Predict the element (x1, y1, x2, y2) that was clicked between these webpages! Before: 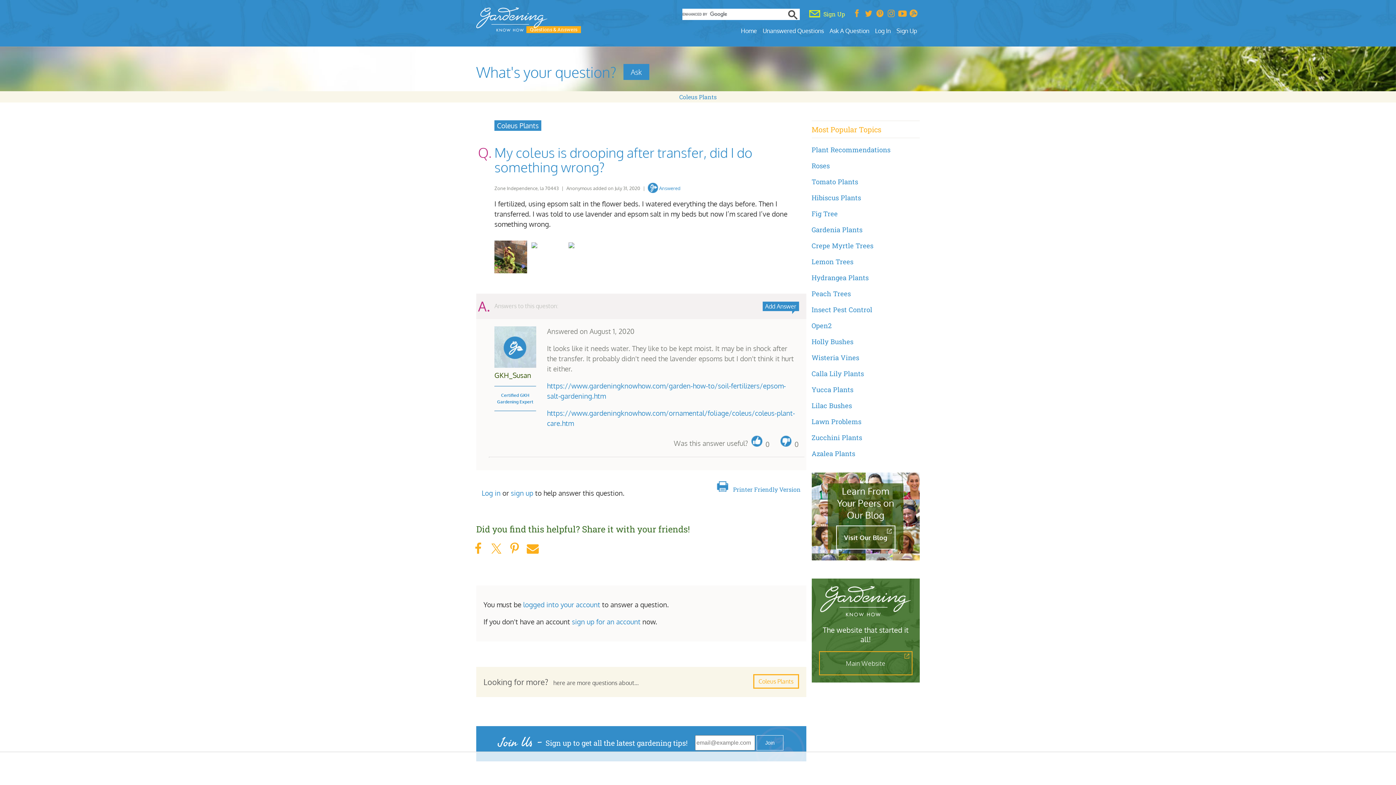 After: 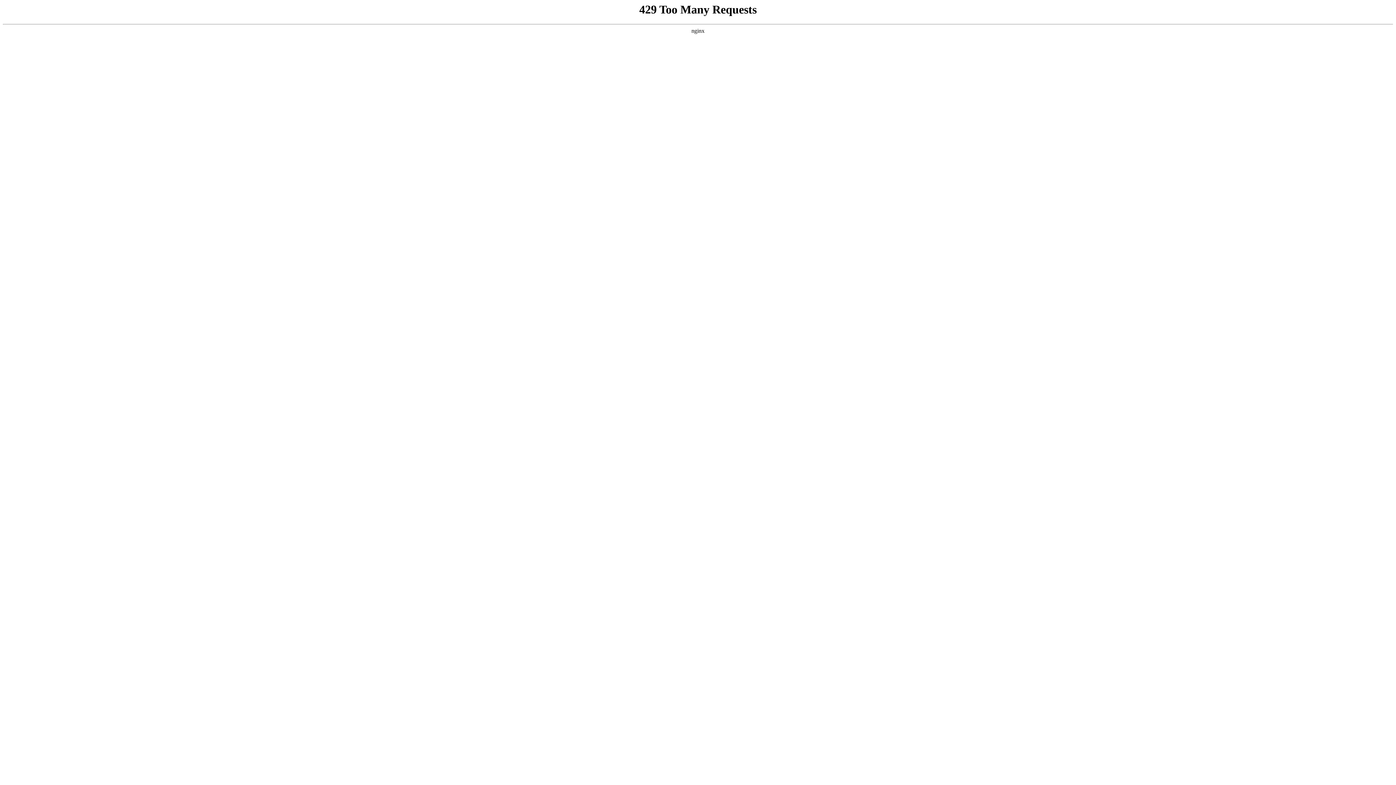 Action: bbox: (811, 353, 859, 362) label: Wisteria Vines